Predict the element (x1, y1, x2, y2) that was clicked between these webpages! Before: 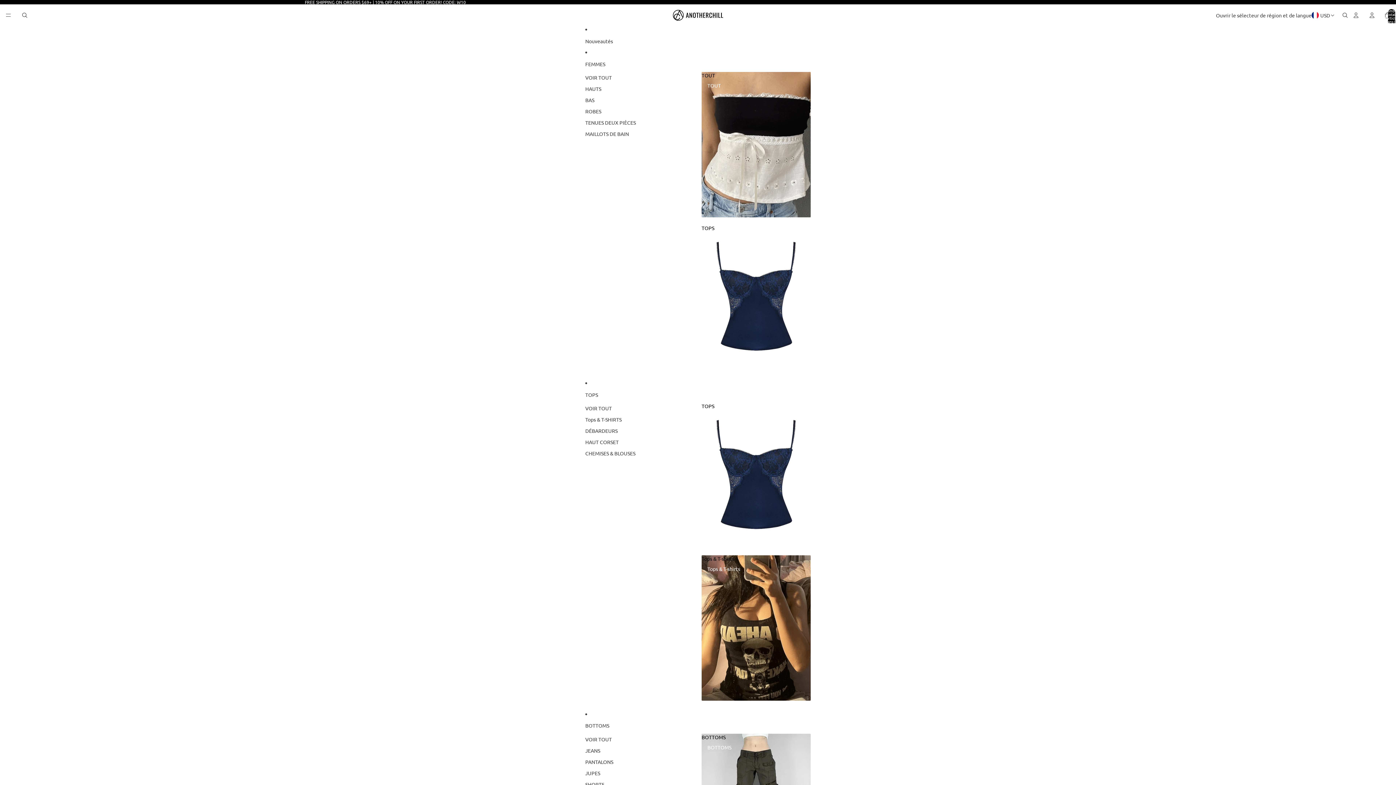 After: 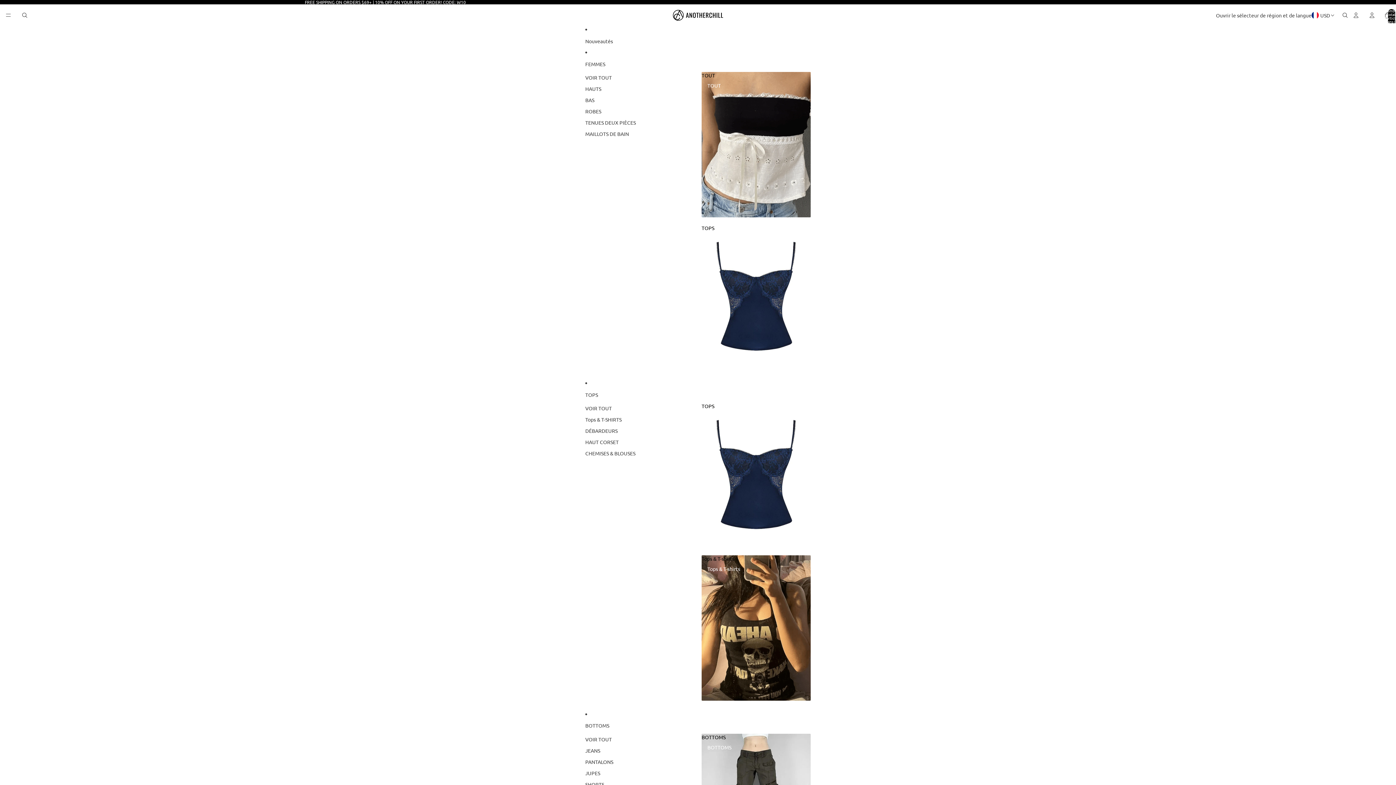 Action: bbox: (585, 387, 810, 403) label: TOPS